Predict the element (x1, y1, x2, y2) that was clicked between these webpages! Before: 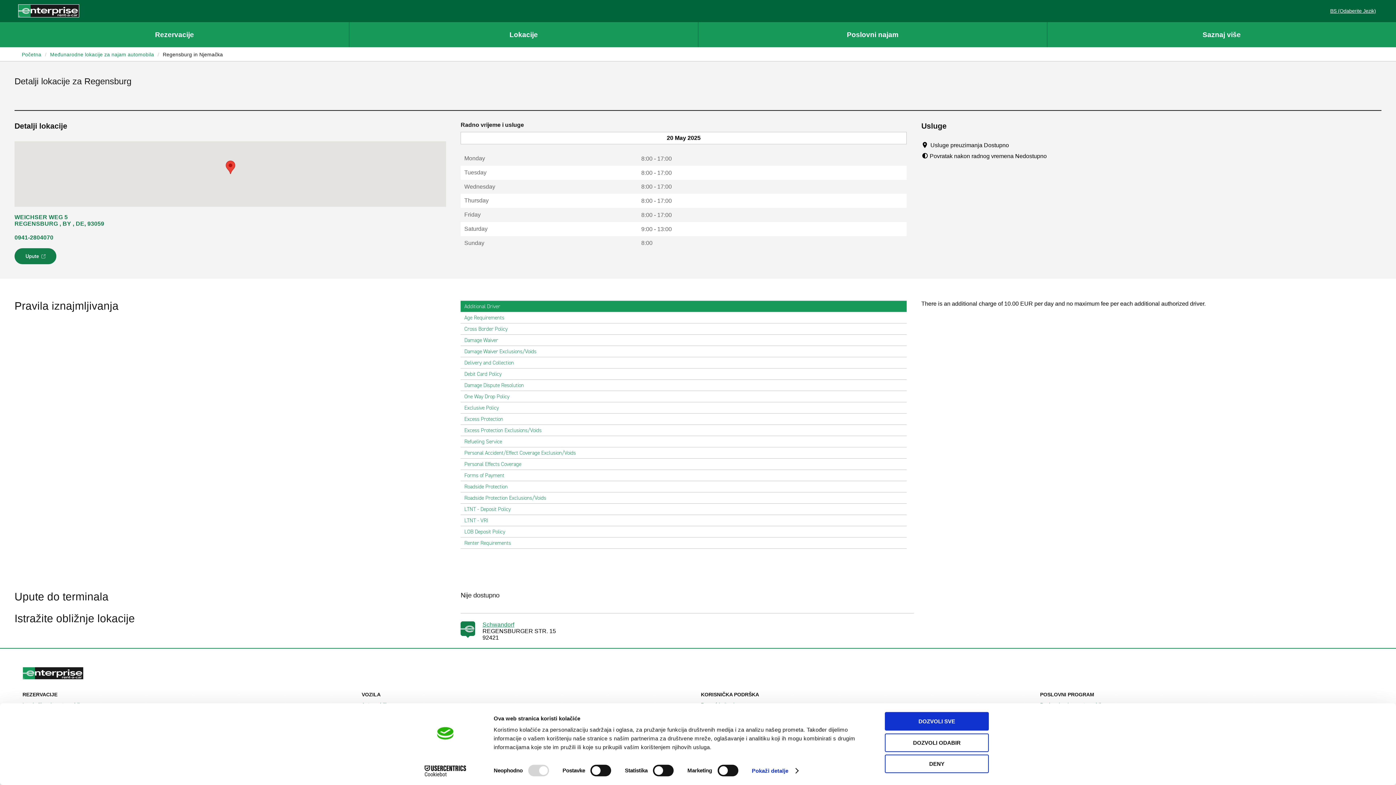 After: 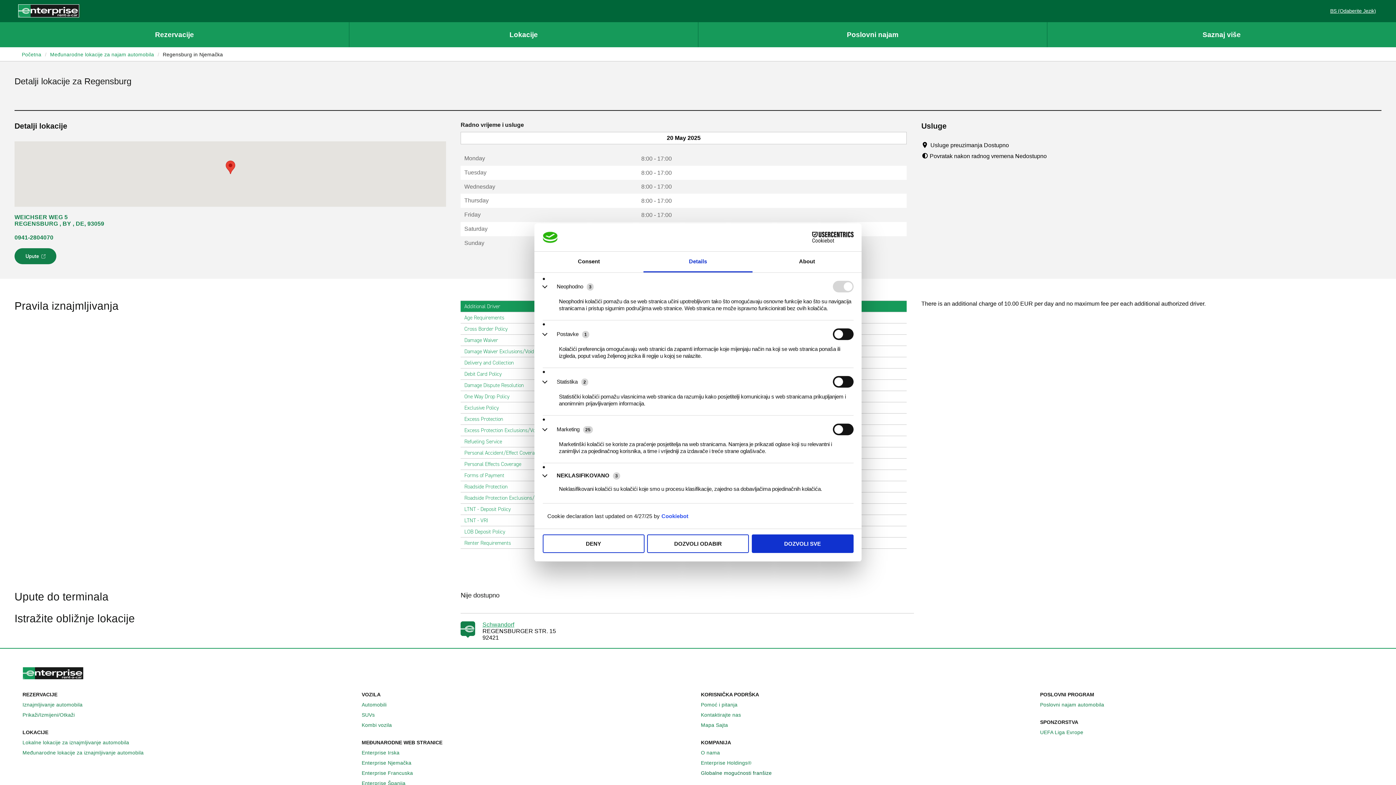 Action: bbox: (752, 765, 797, 776) label: Pokaži detalje